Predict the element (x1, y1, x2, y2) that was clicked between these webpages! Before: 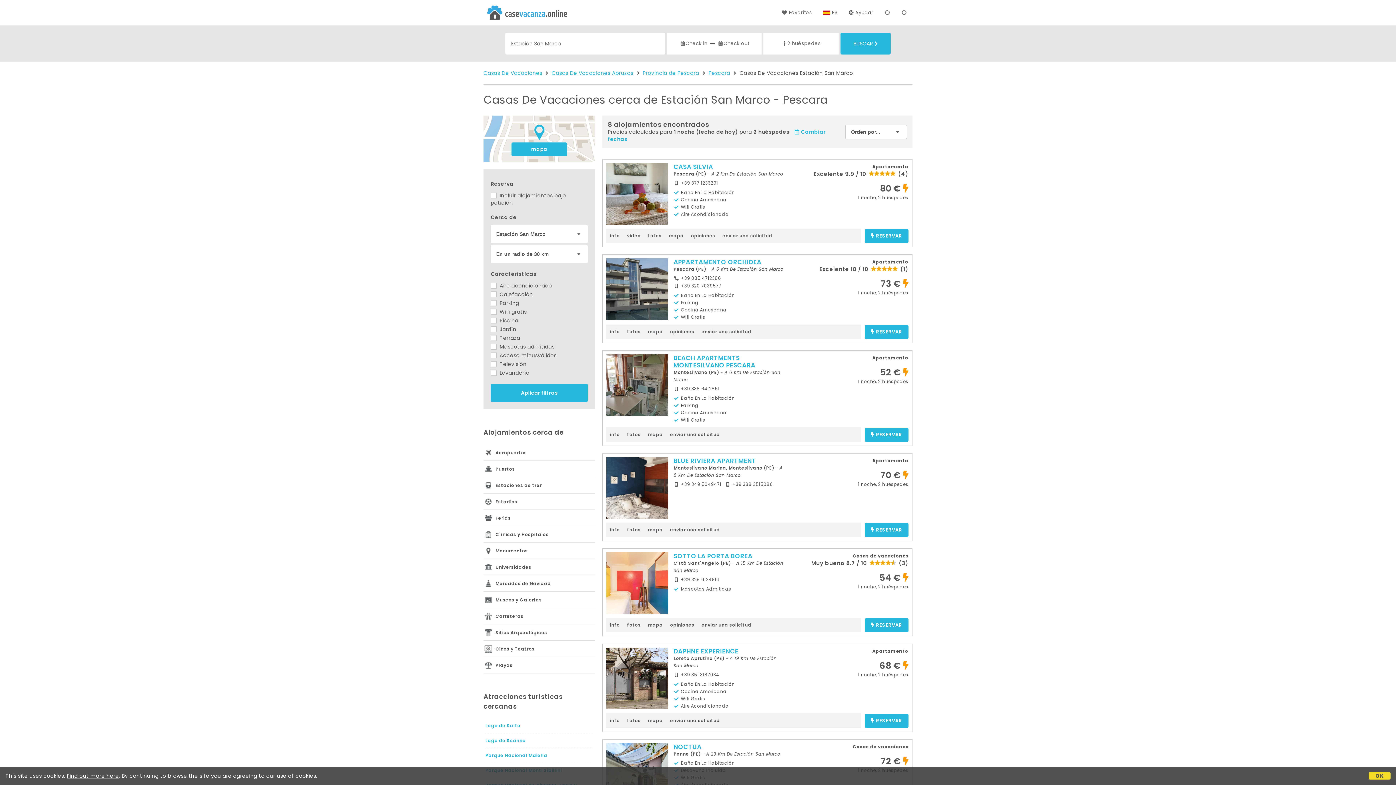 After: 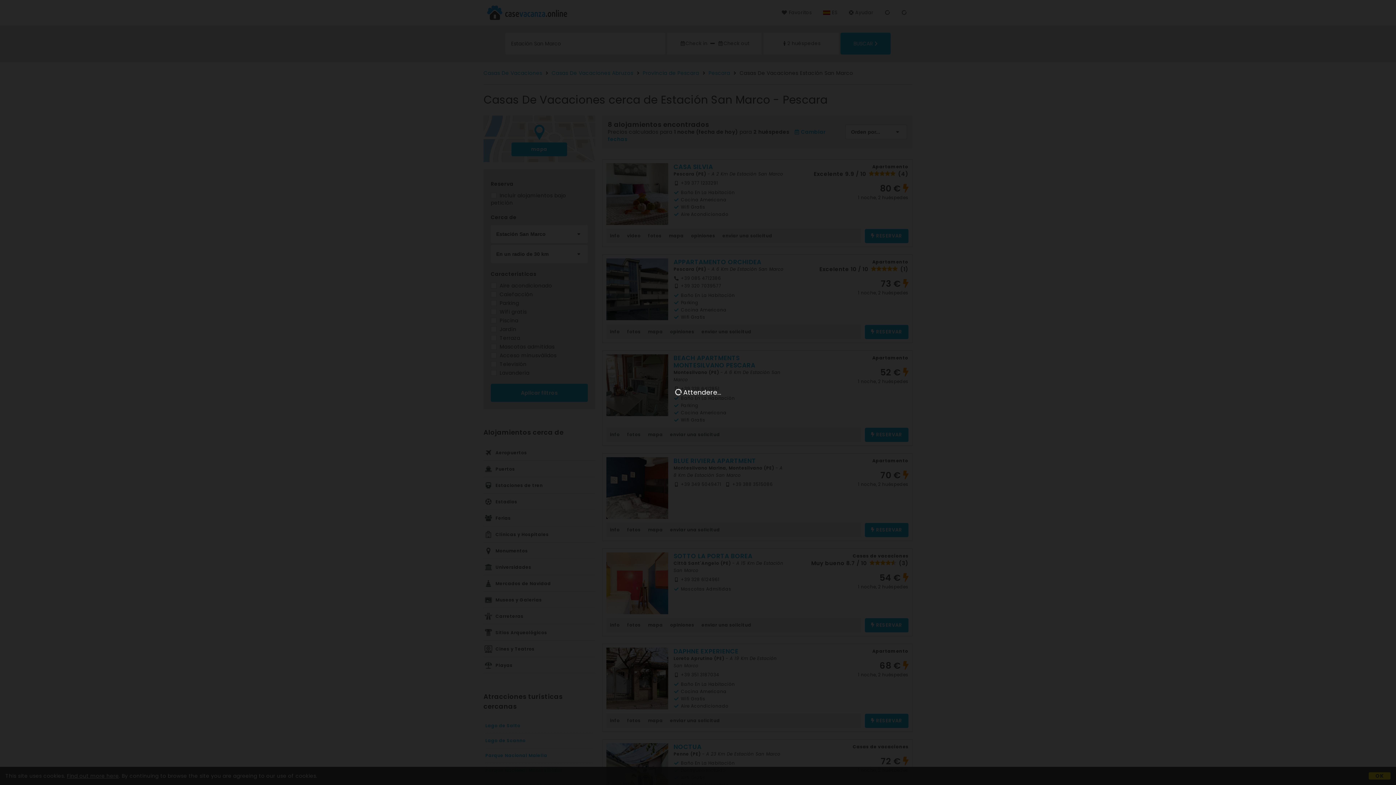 Action: label: enviar una solicitud bbox: (666, 713, 723, 728)